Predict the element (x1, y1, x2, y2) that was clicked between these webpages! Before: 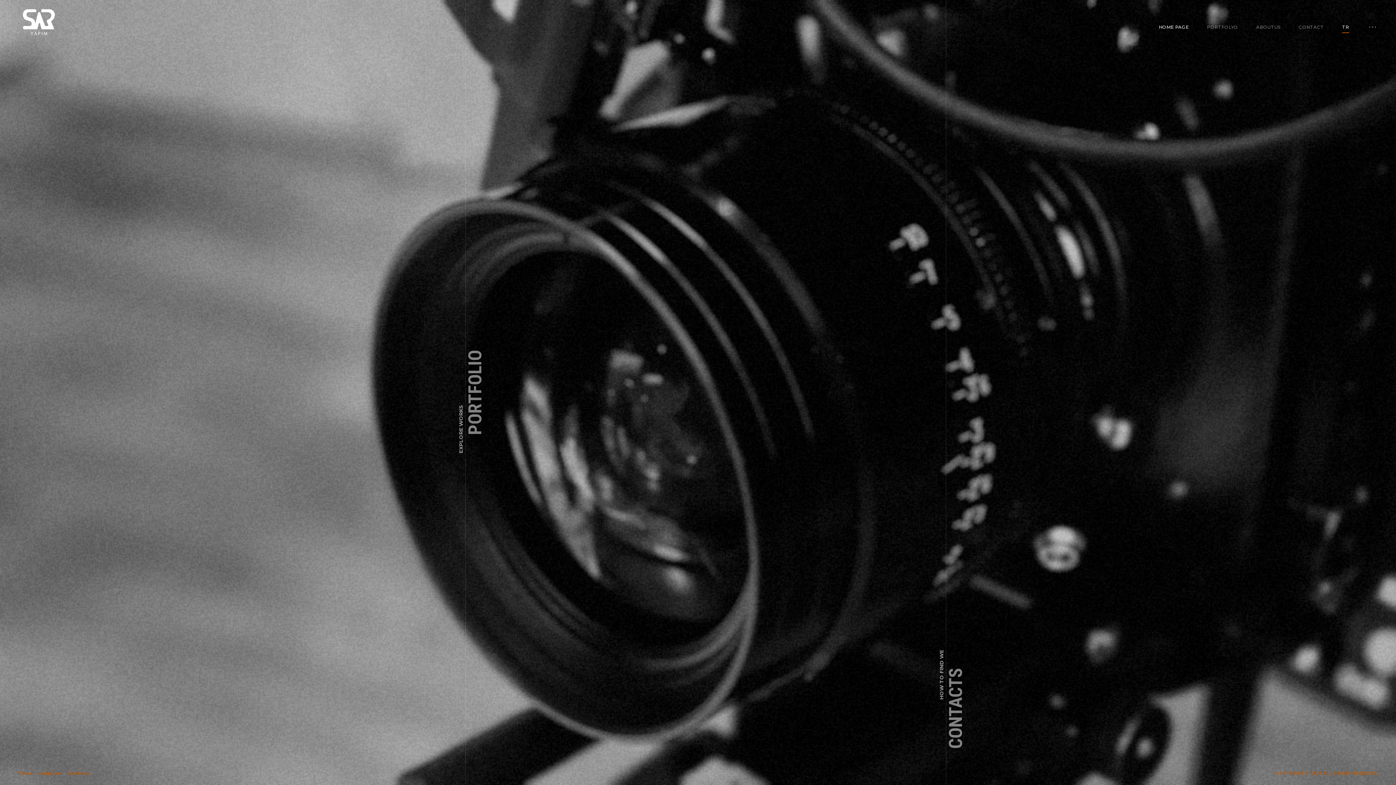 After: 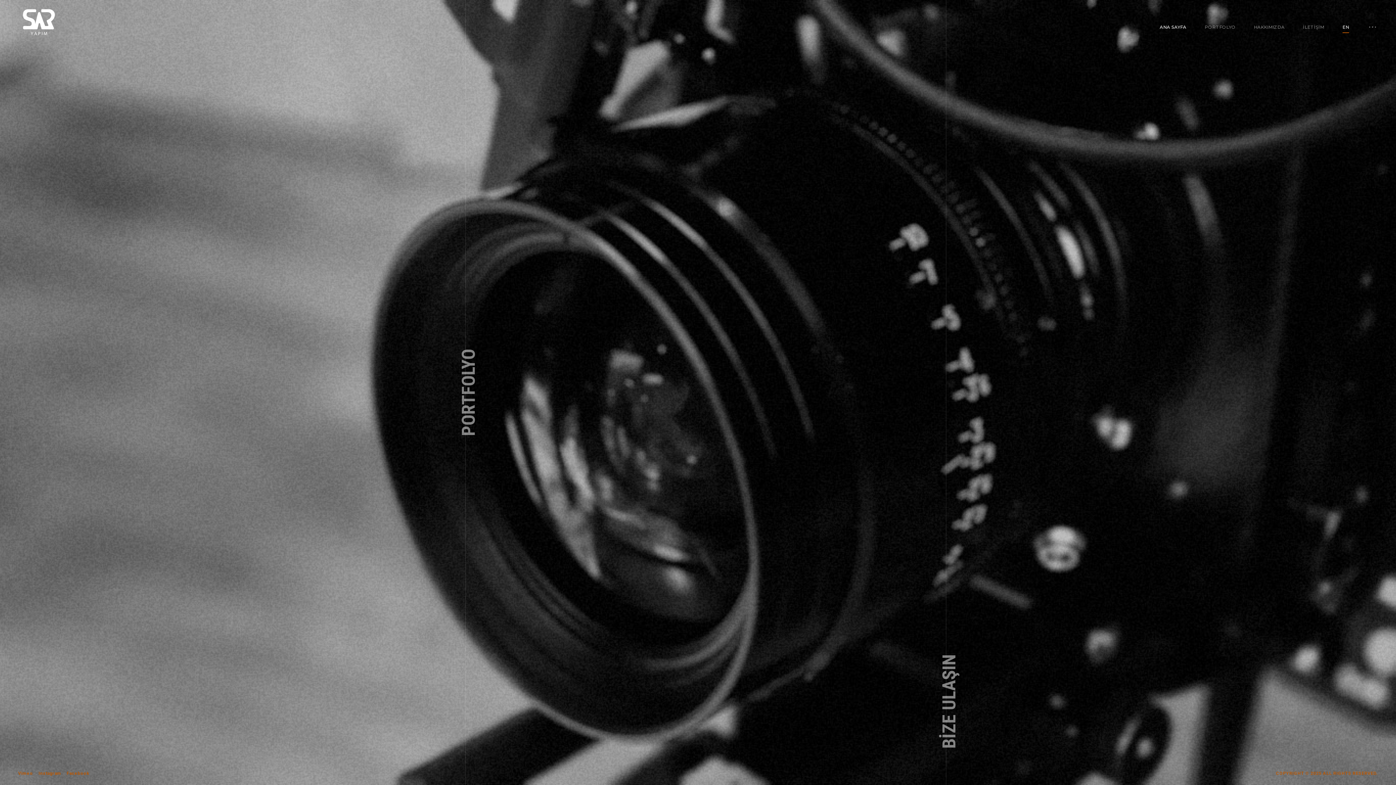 Action: bbox: (1342, 21, 1349, 32) label: TR